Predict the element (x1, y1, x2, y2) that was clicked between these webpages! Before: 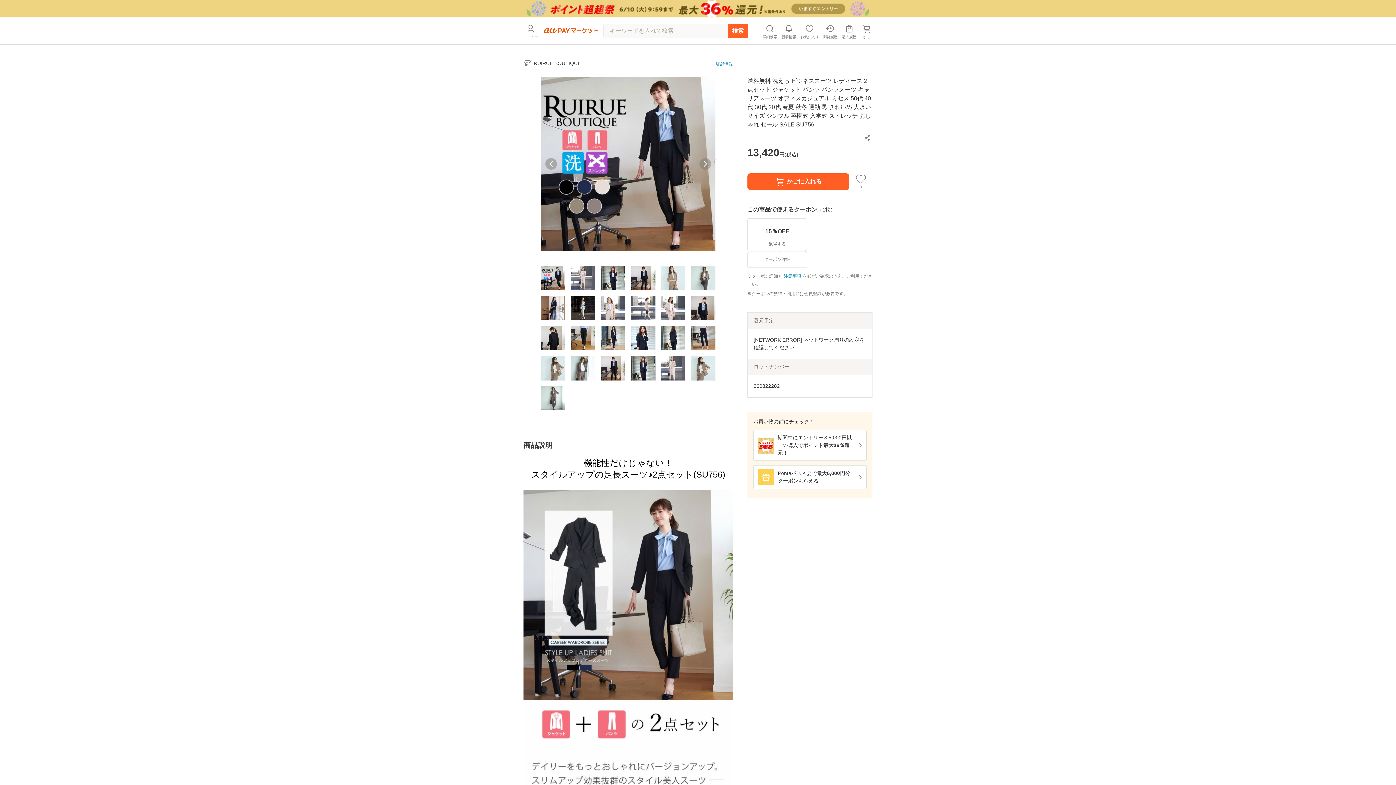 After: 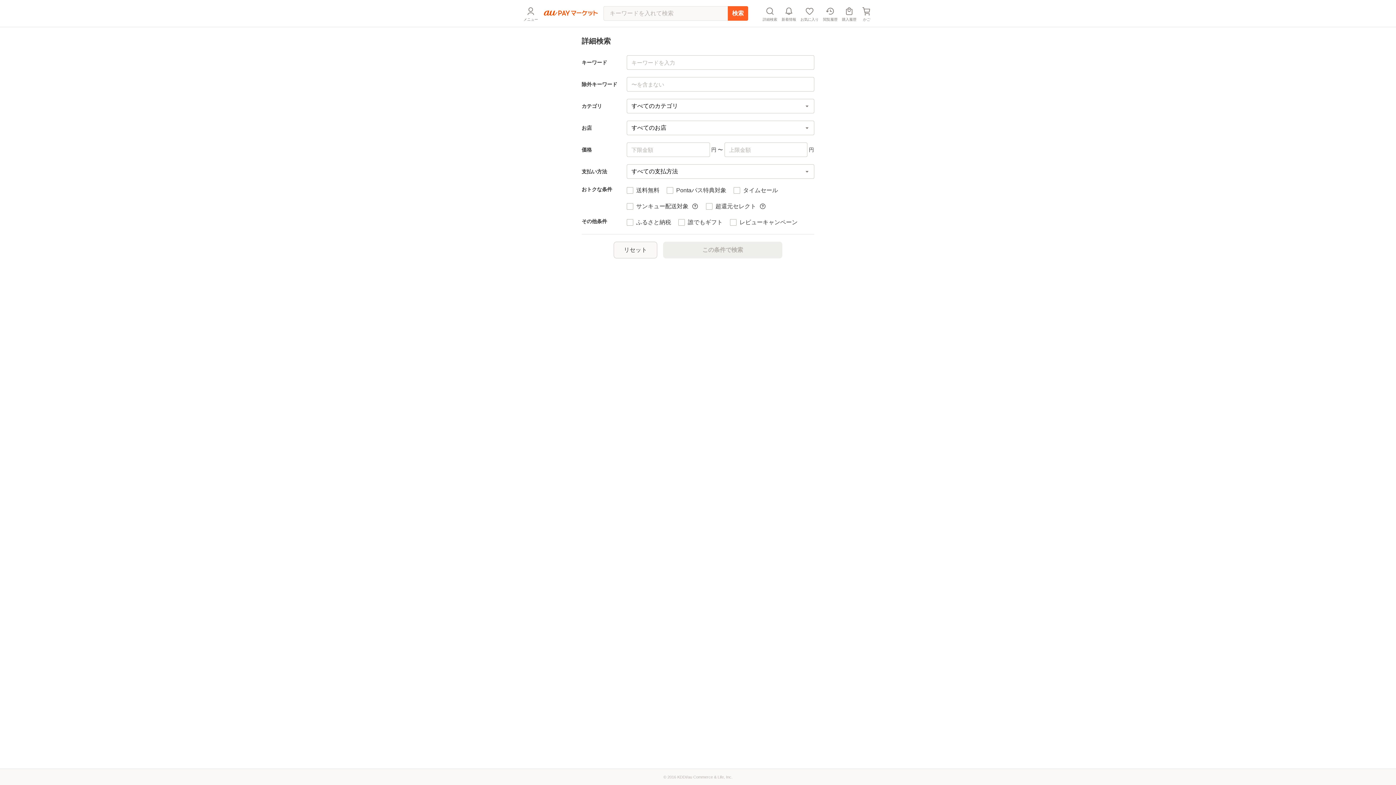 Action: bbox: (762, 22, 777, 38) label: 詳細検索